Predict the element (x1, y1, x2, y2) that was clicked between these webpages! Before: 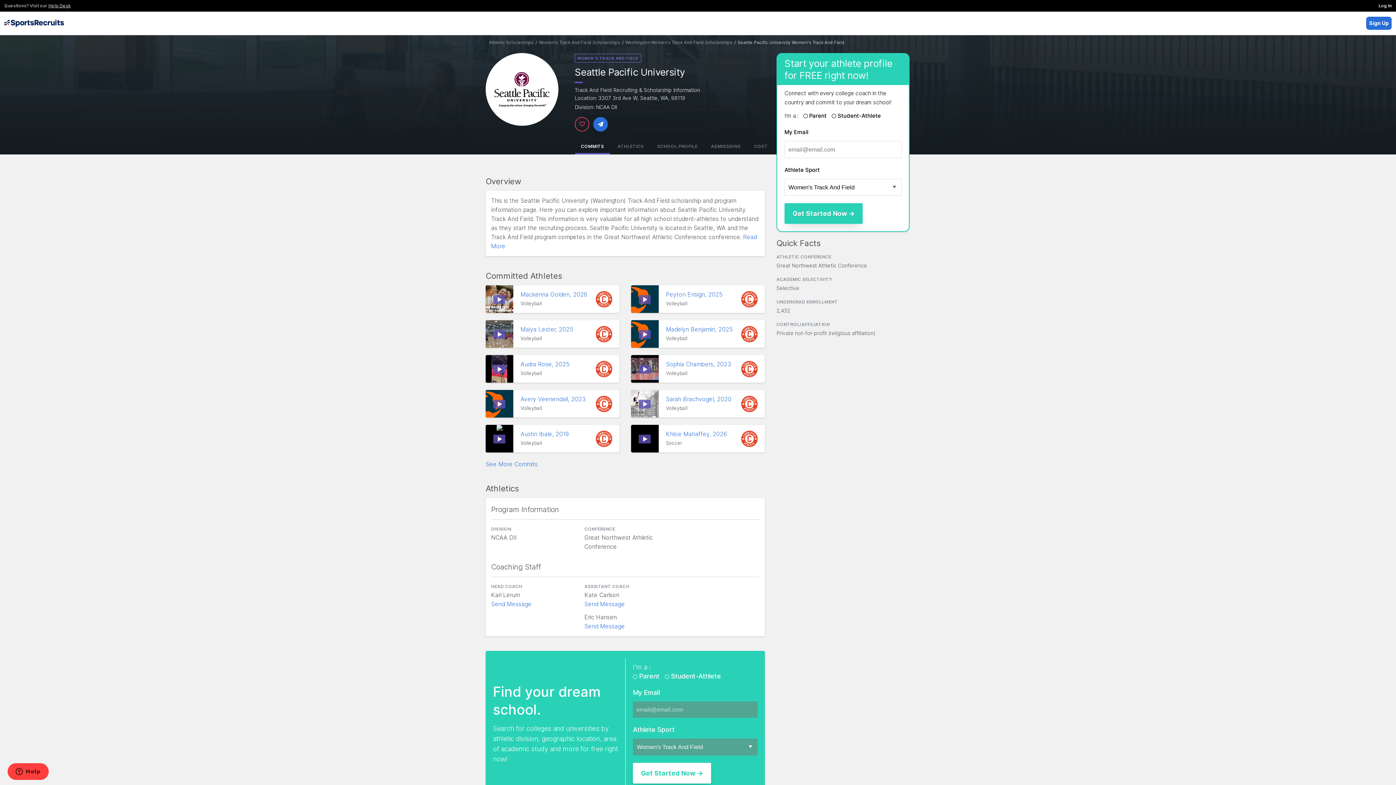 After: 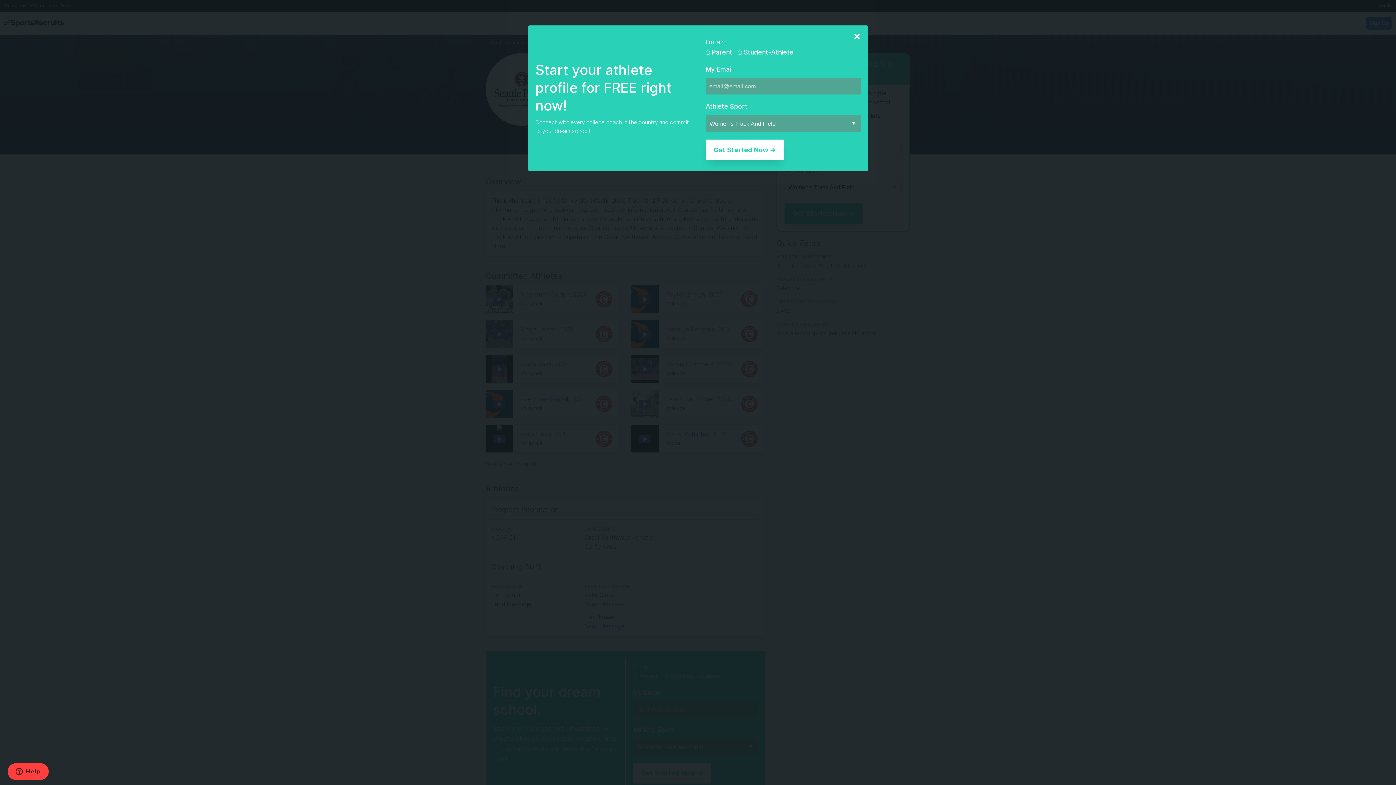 Action: label: Send Message bbox: (491, 600, 531, 608)